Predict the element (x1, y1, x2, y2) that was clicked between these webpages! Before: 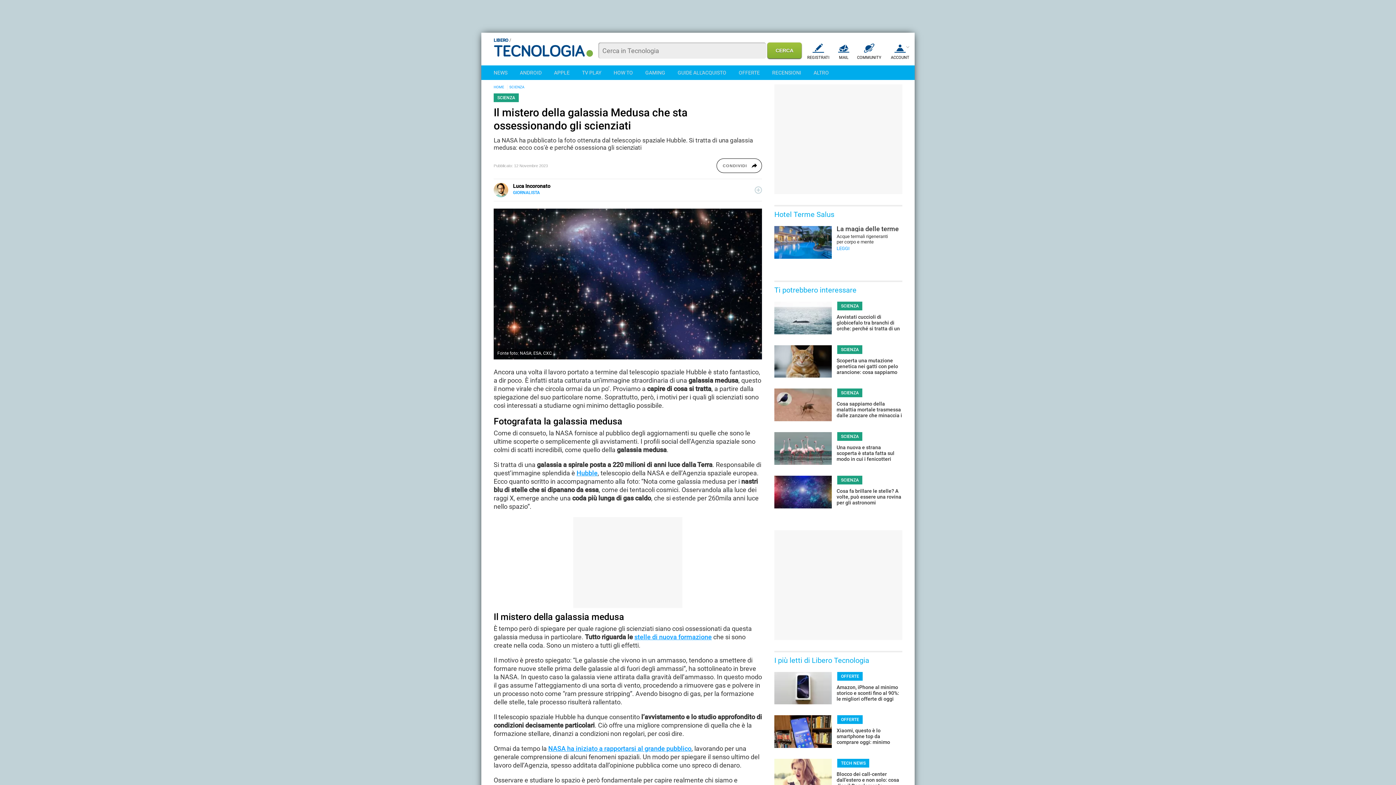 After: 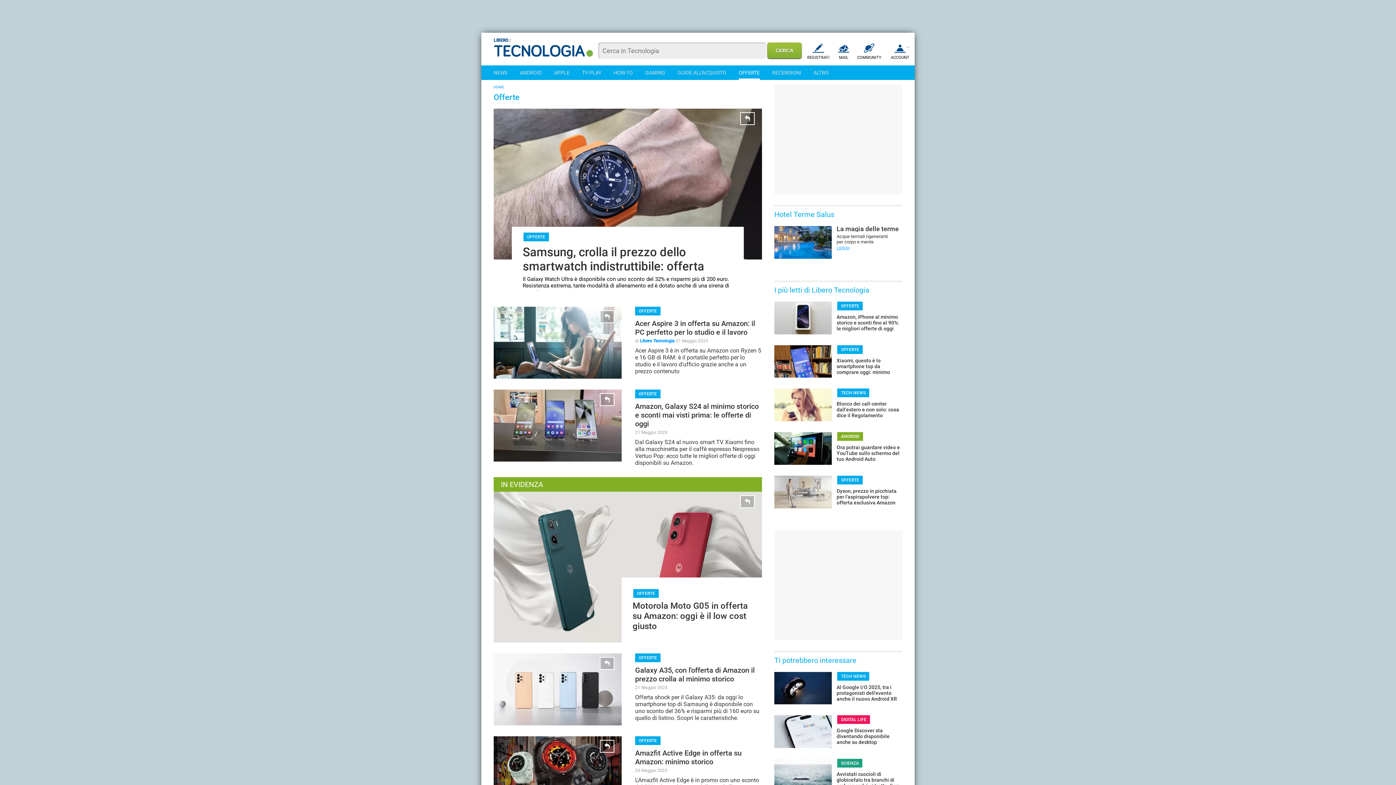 Action: bbox: (837, 715, 863, 724) label: OFFERTE